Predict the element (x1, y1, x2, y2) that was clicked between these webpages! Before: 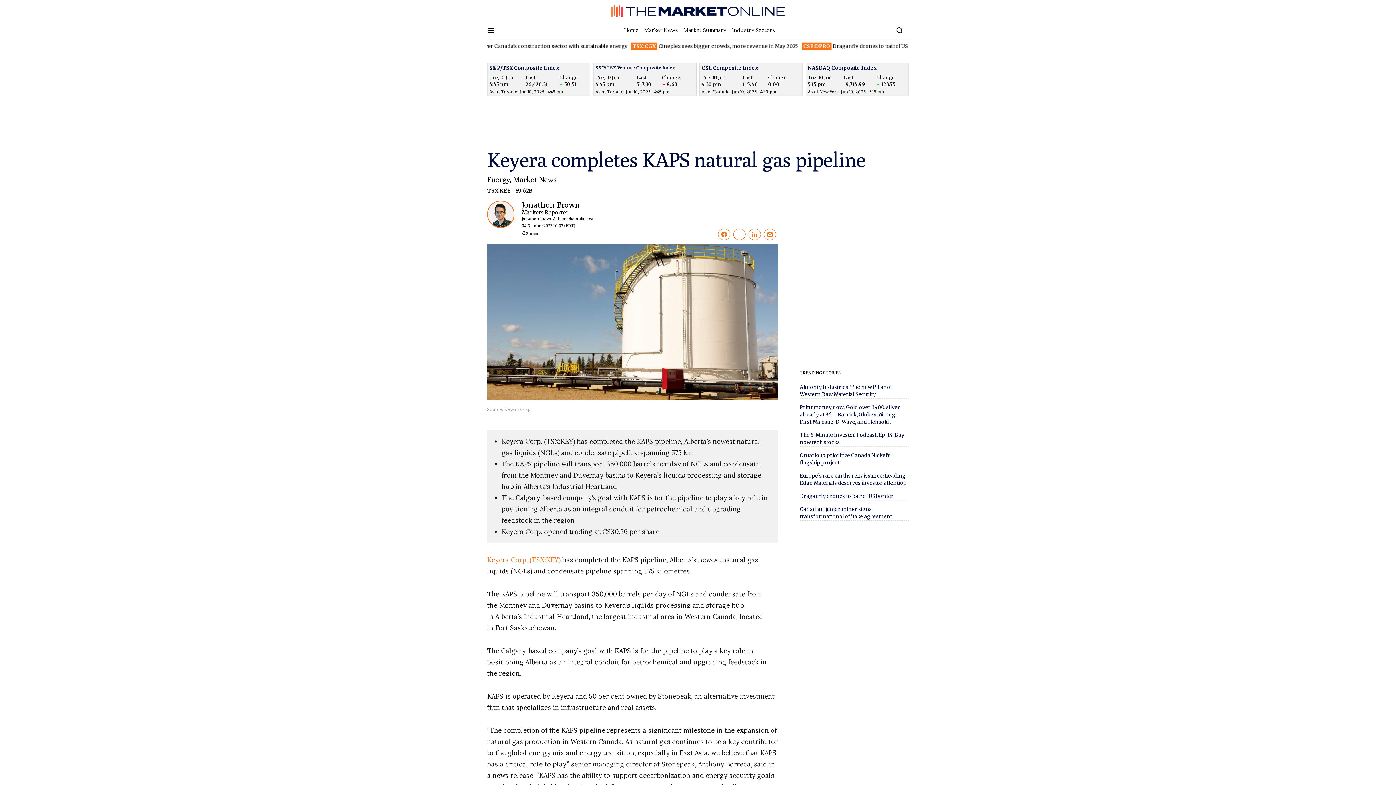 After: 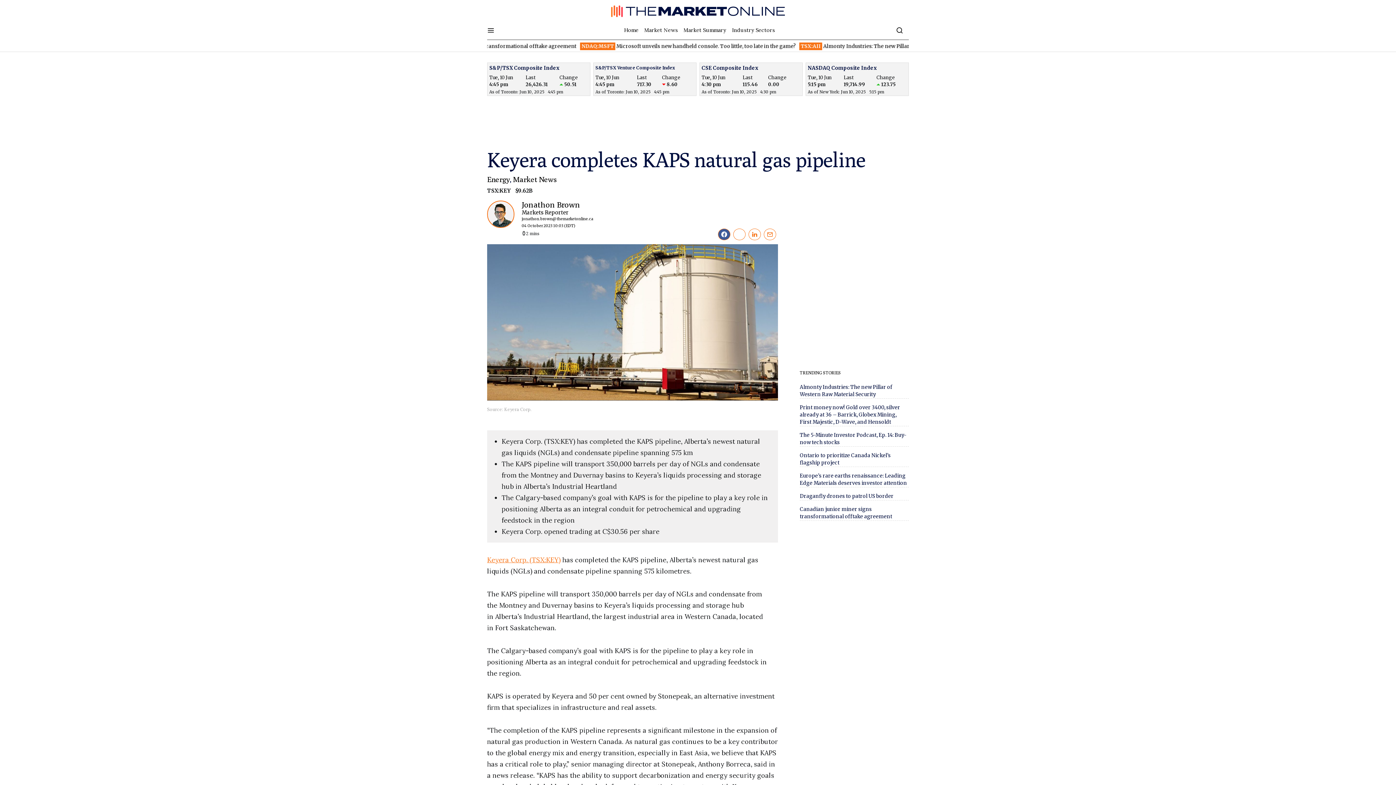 Action: bbox: (718, 228, 730, 240)